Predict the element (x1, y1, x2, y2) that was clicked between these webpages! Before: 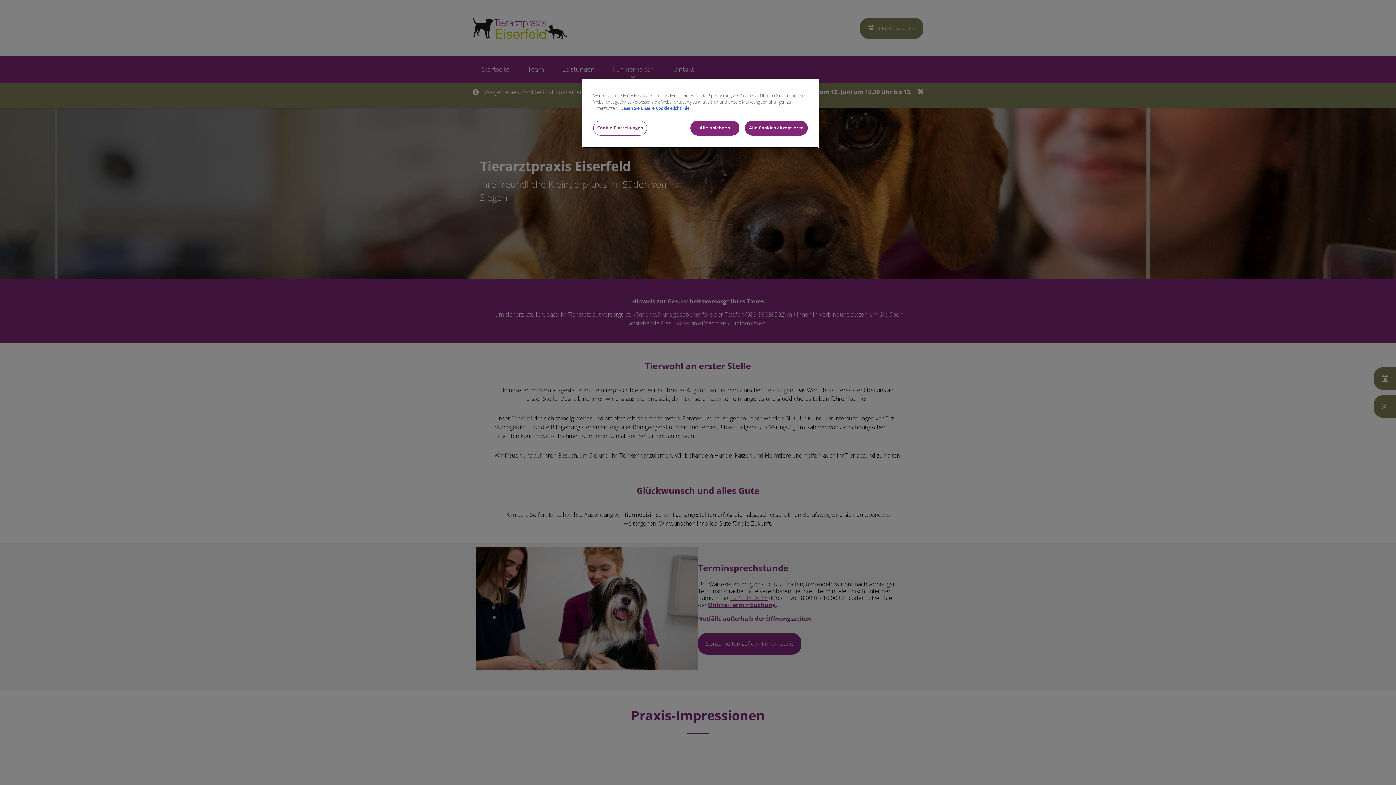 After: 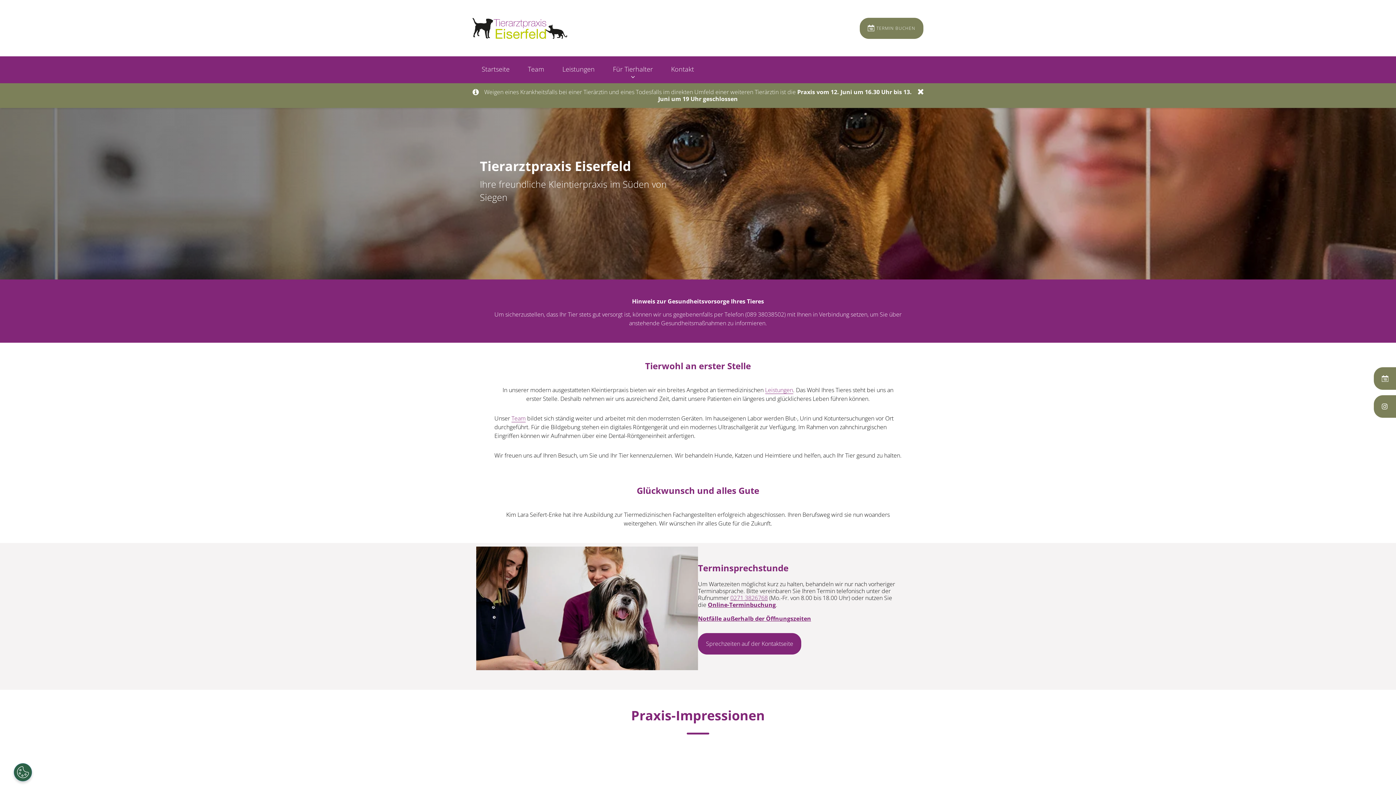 Action: bbox: (745, 120, 808, 135) label: Alle Cookies akzeptieren